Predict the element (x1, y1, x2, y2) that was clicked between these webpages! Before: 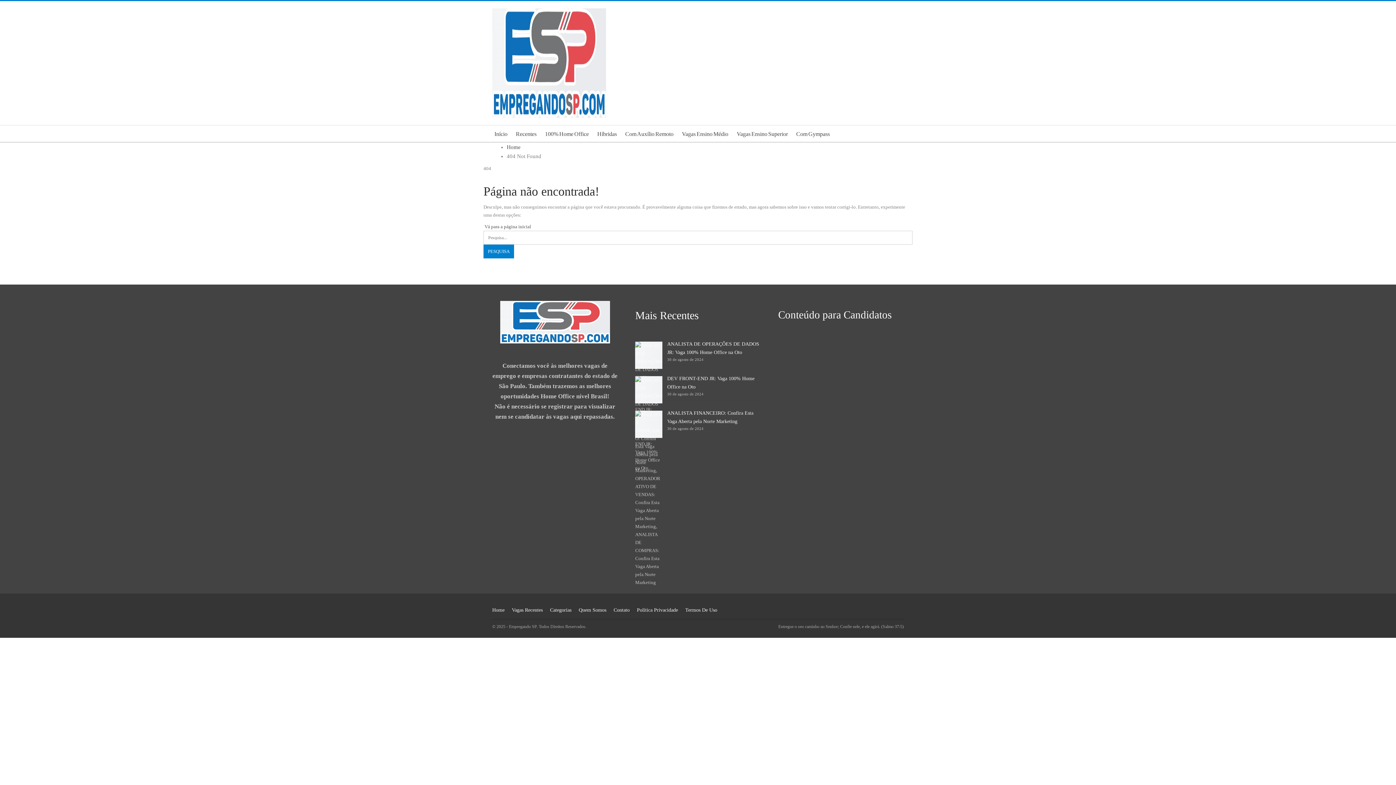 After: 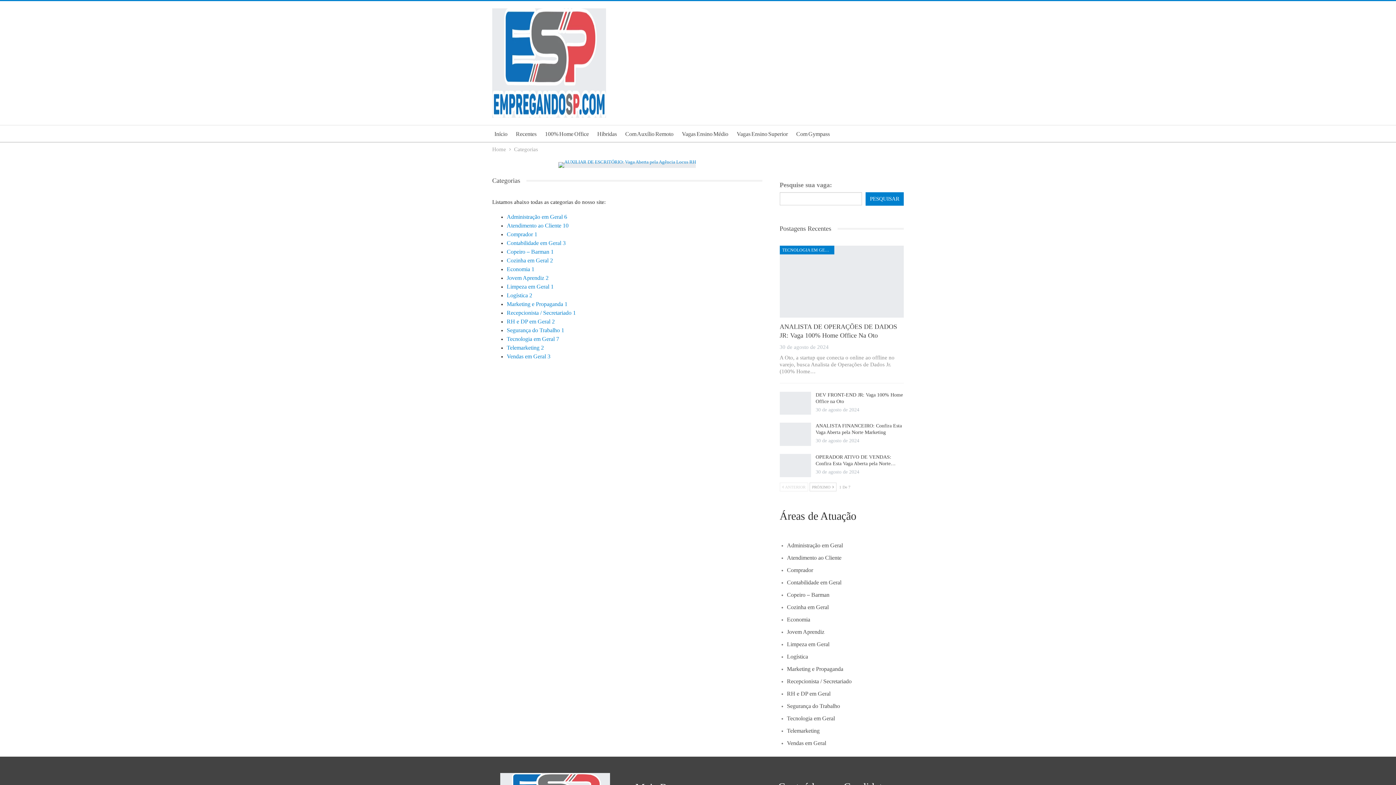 Action: label: Categorias bbox: (550, 607, 571, 613)